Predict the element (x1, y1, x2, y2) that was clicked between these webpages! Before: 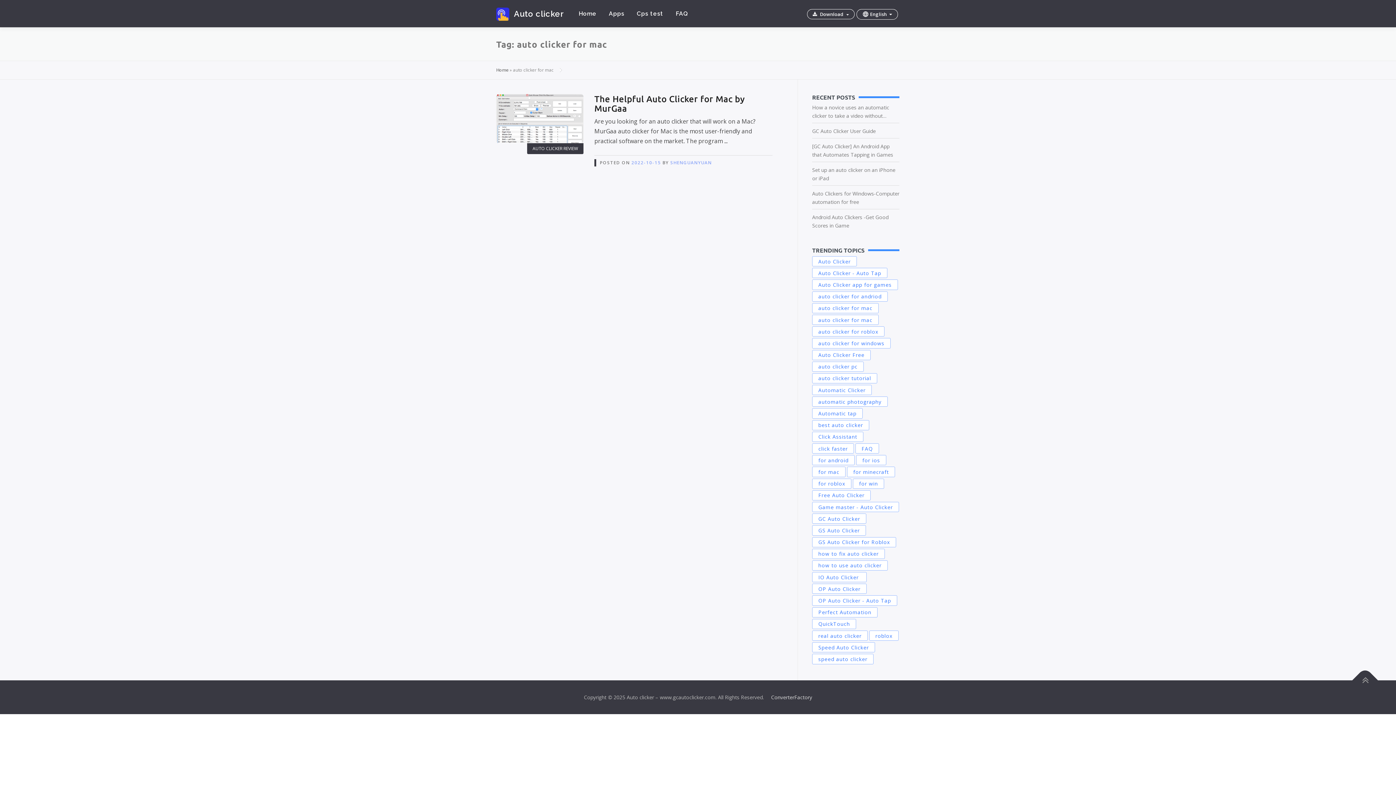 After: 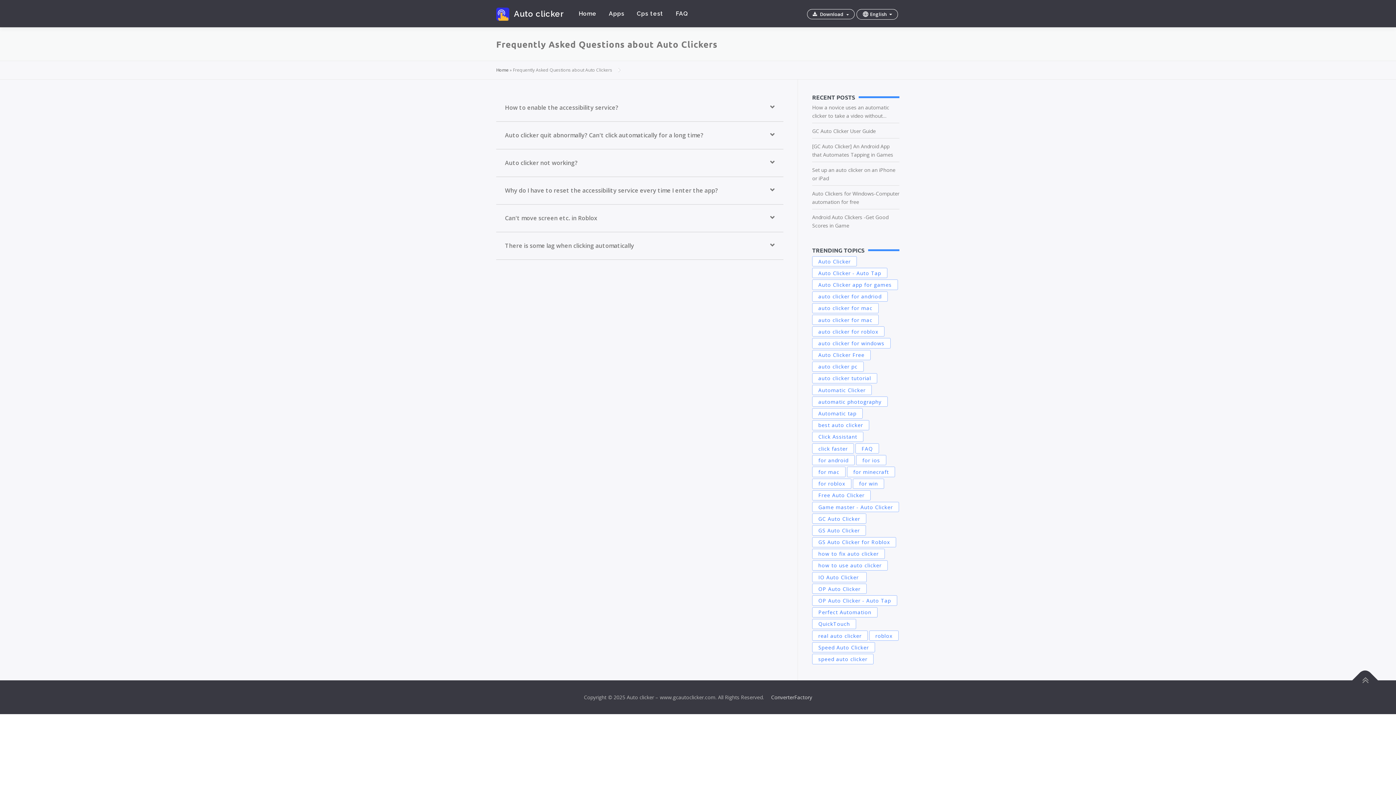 Action: bbox: (669, 0, 688, 27) label: FAQ